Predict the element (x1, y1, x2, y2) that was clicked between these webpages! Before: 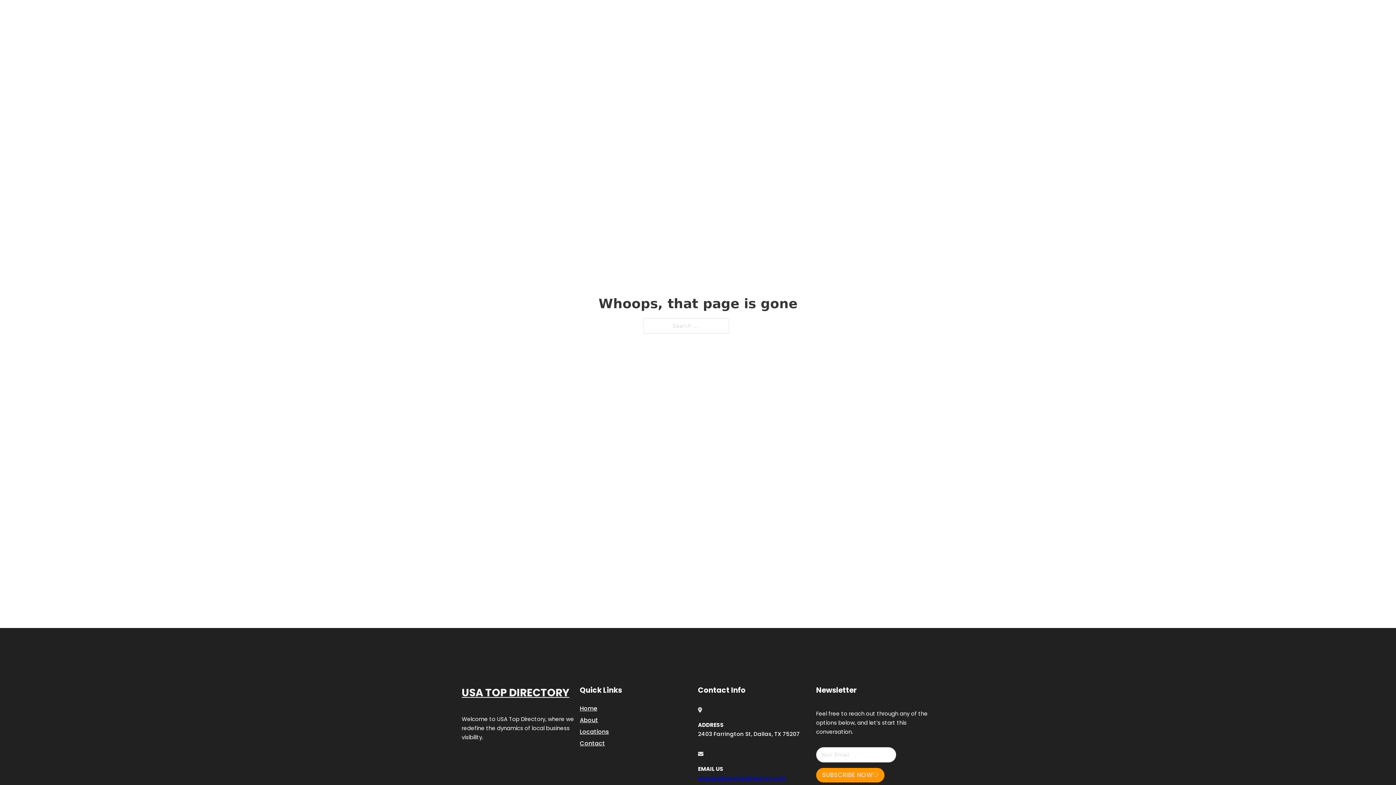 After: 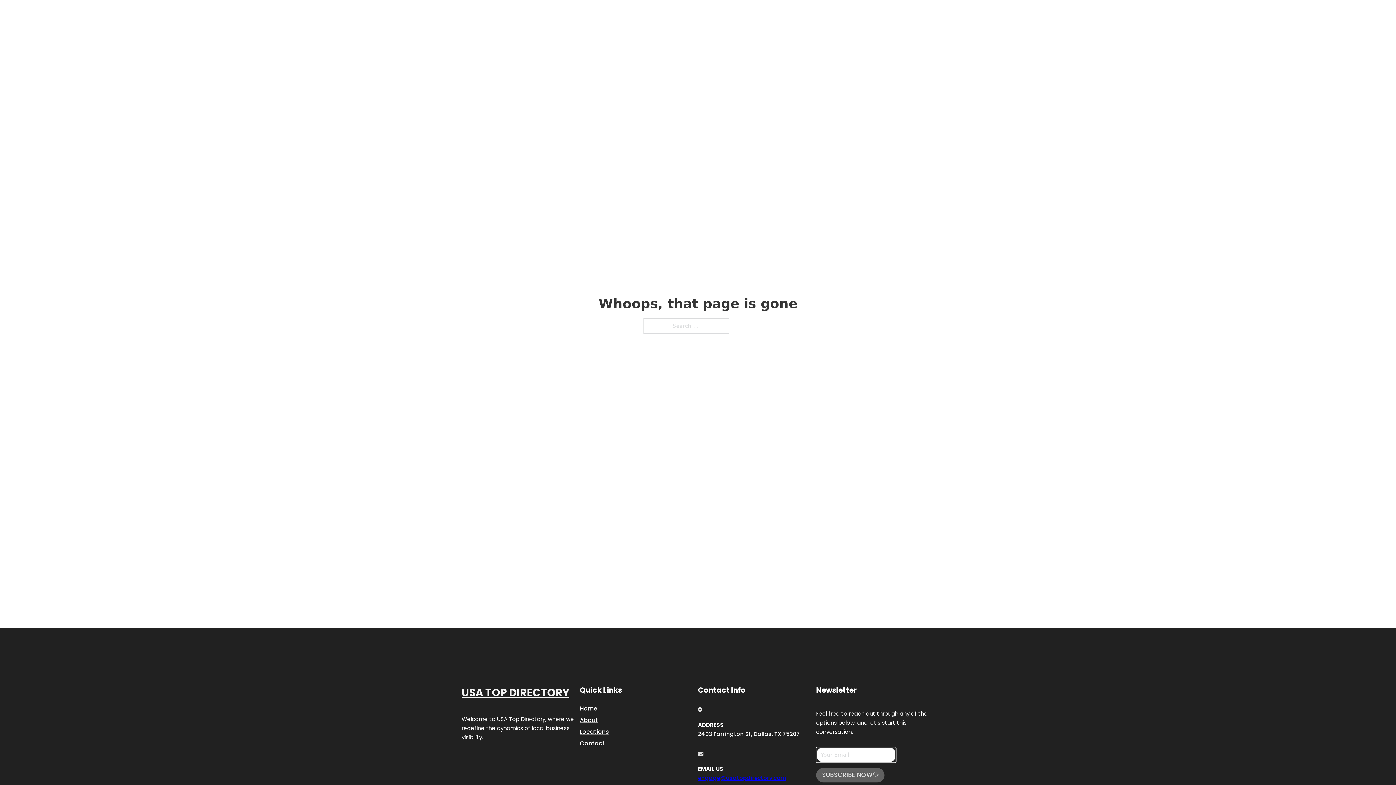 Action: label: SUBSCRIBE NOW bbox: (816, 768, 884, 782)